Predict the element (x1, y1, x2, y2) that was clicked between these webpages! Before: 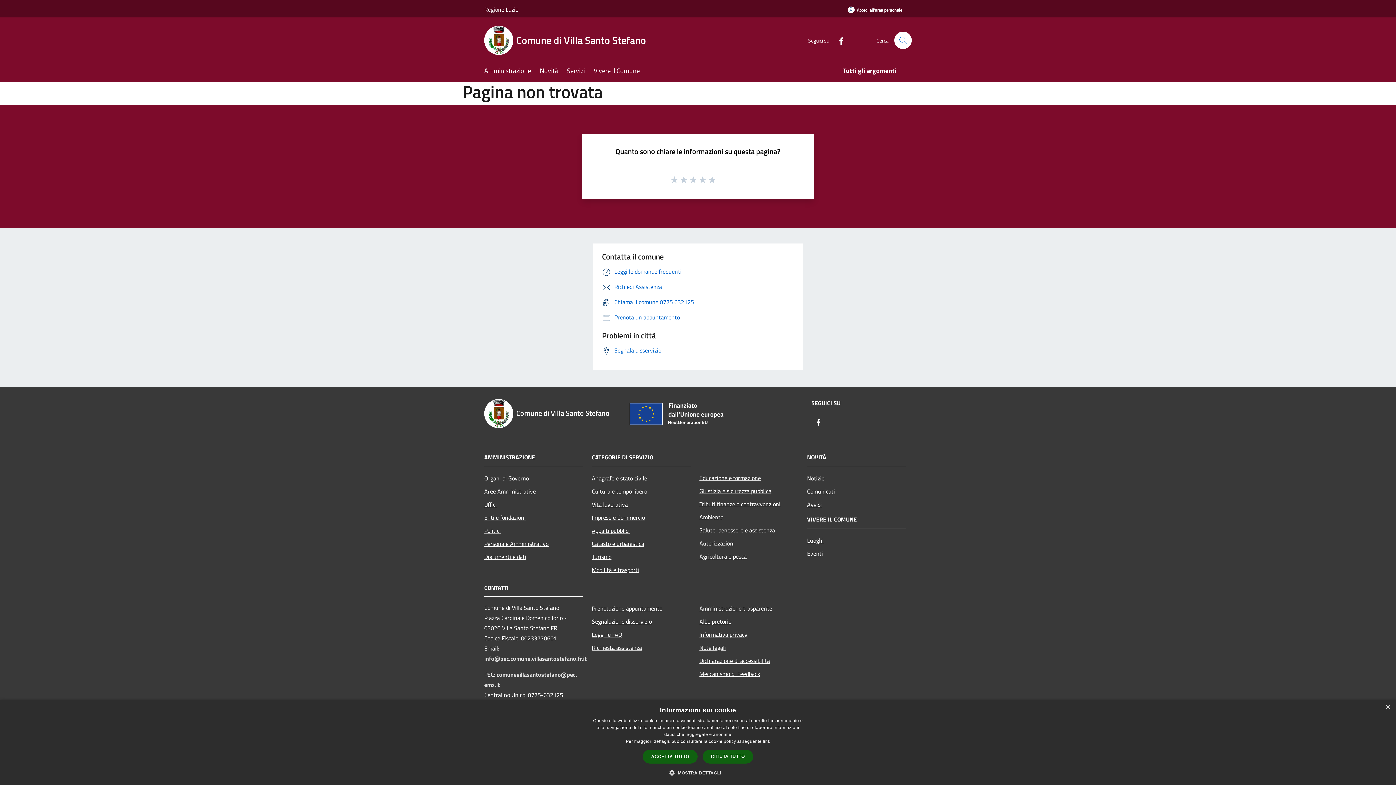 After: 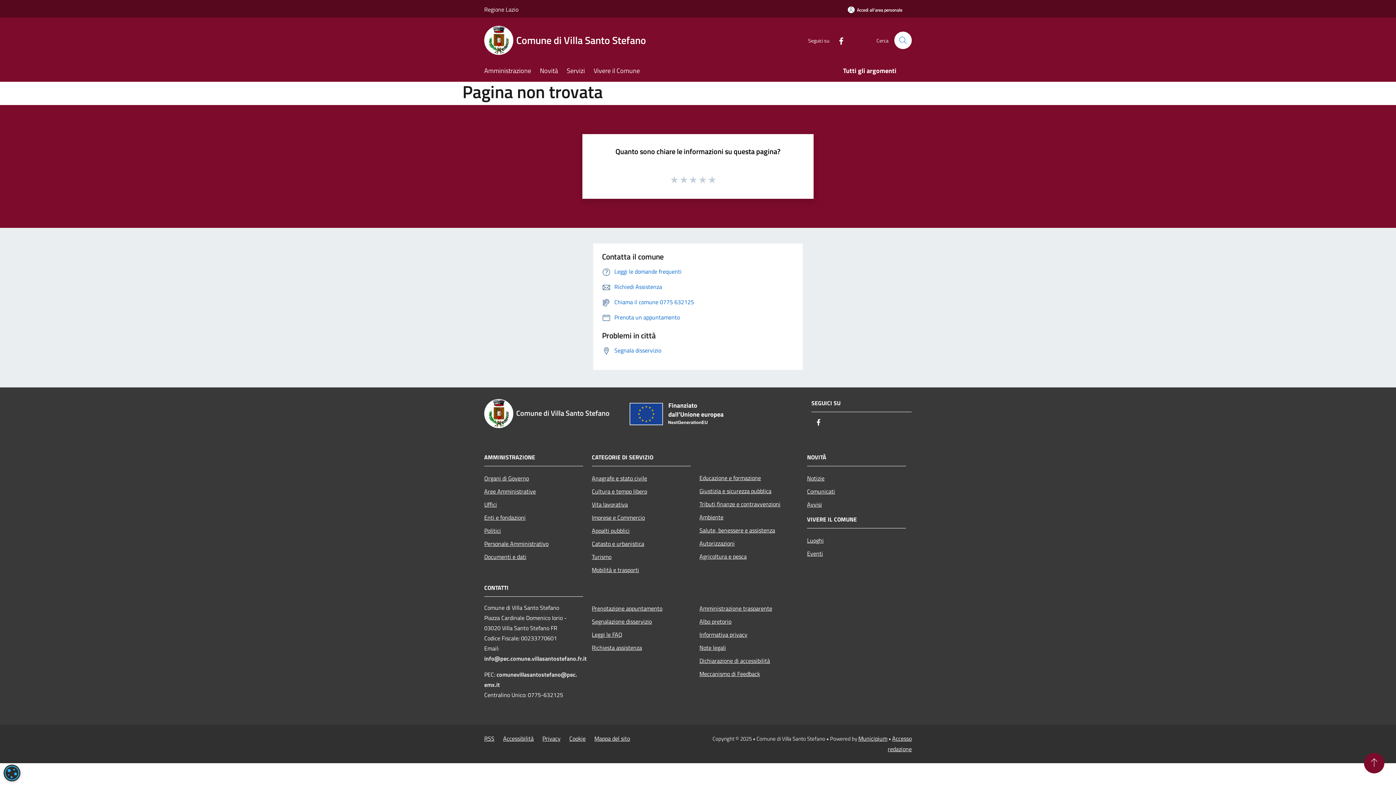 Action: bbox: (702, 750, 753, 764) label: RIFIUTA TUTTO